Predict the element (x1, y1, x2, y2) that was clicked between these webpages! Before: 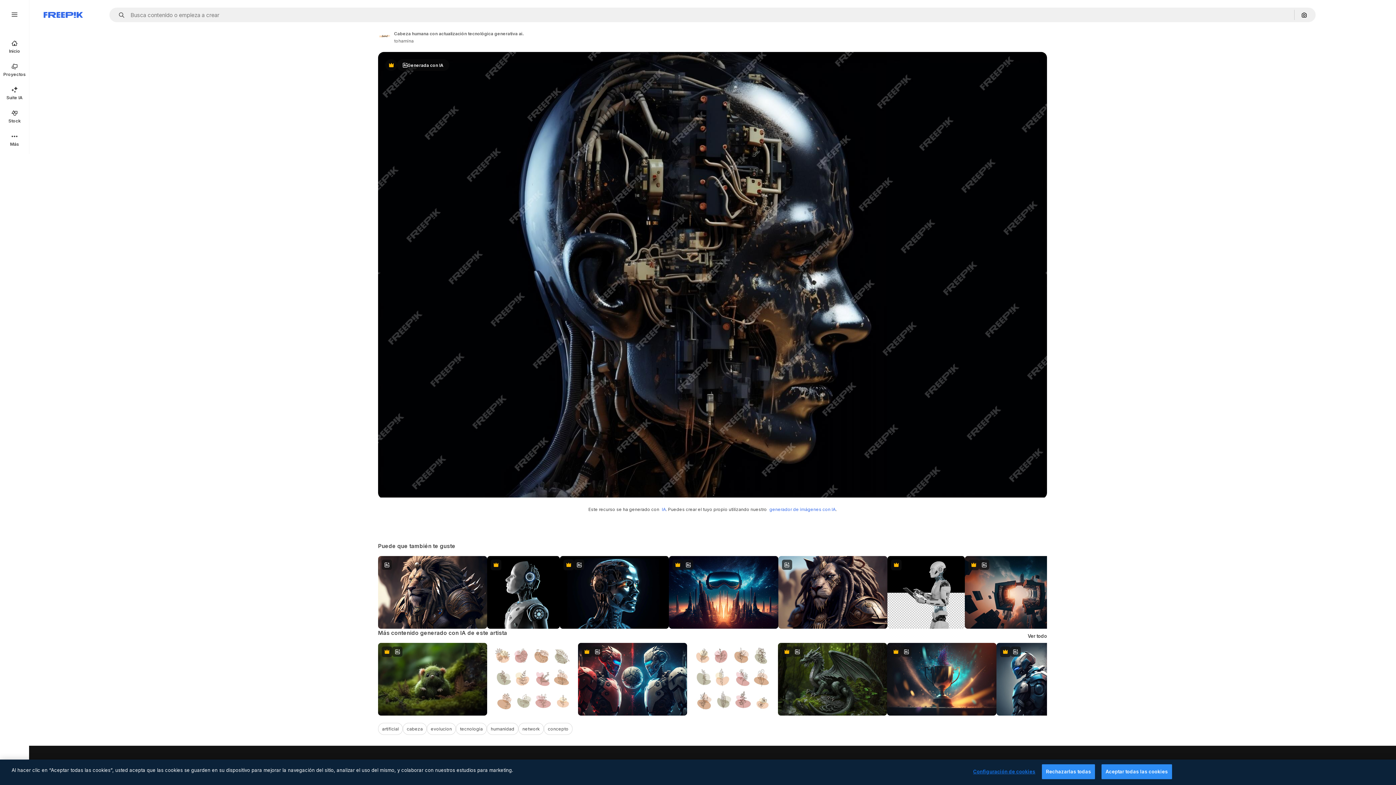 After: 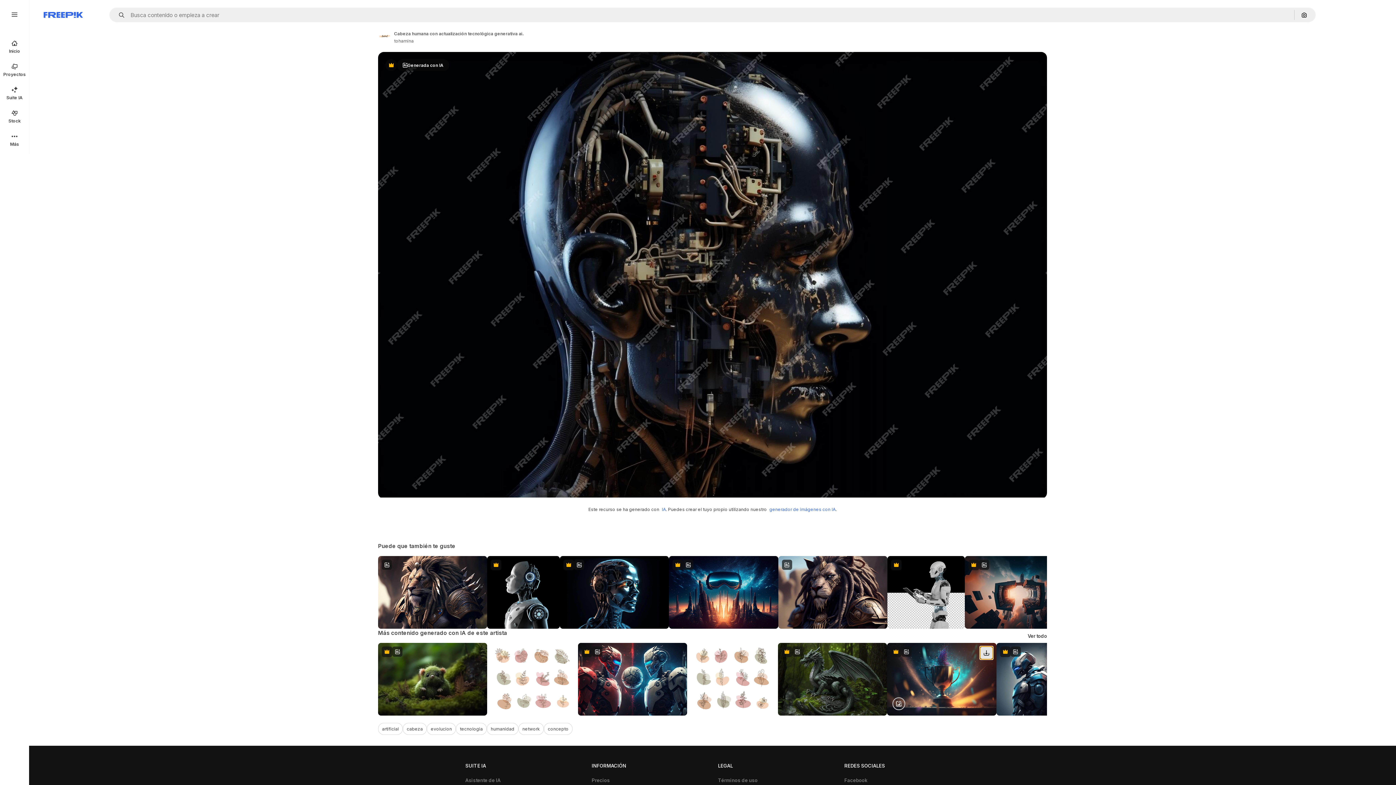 Action: bbox: (980, 647, 992, 659) label: Descarga